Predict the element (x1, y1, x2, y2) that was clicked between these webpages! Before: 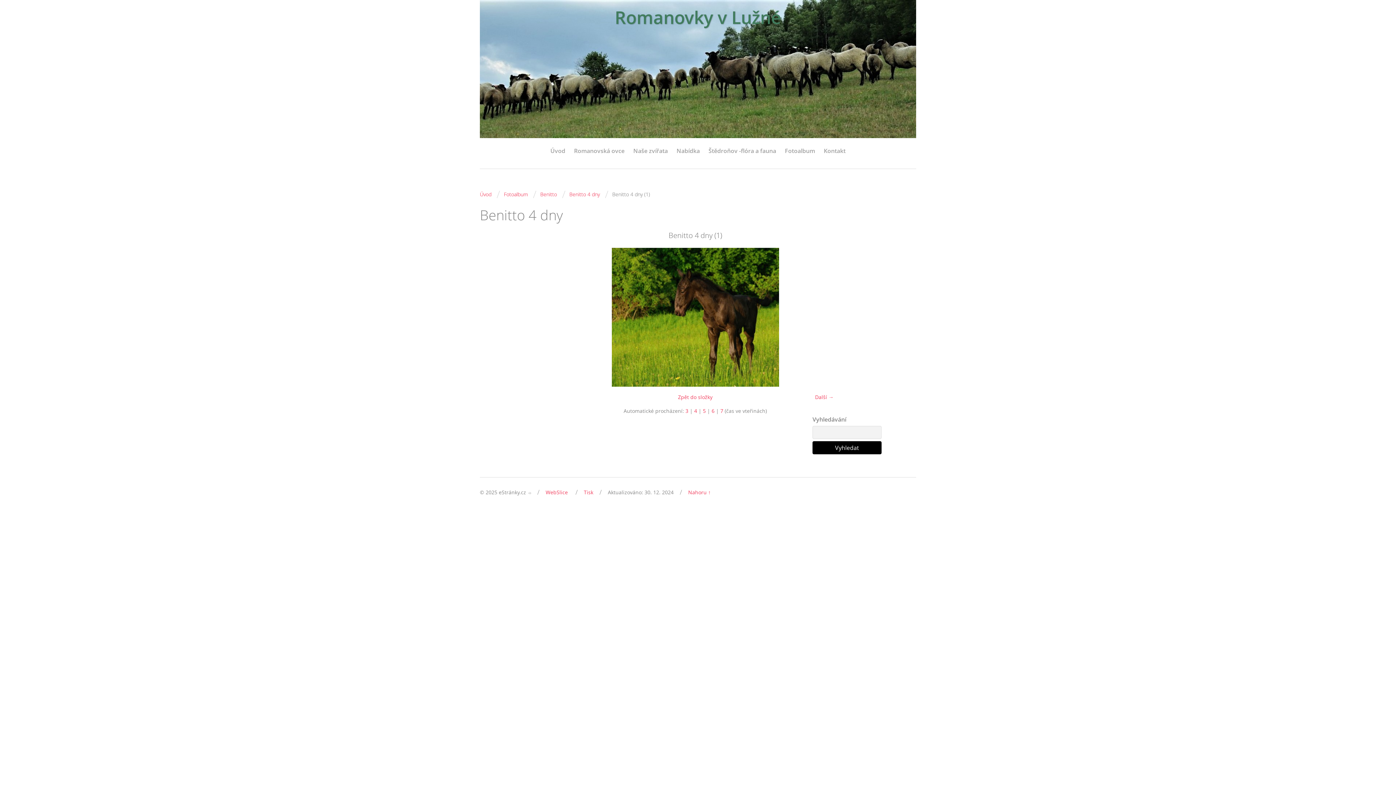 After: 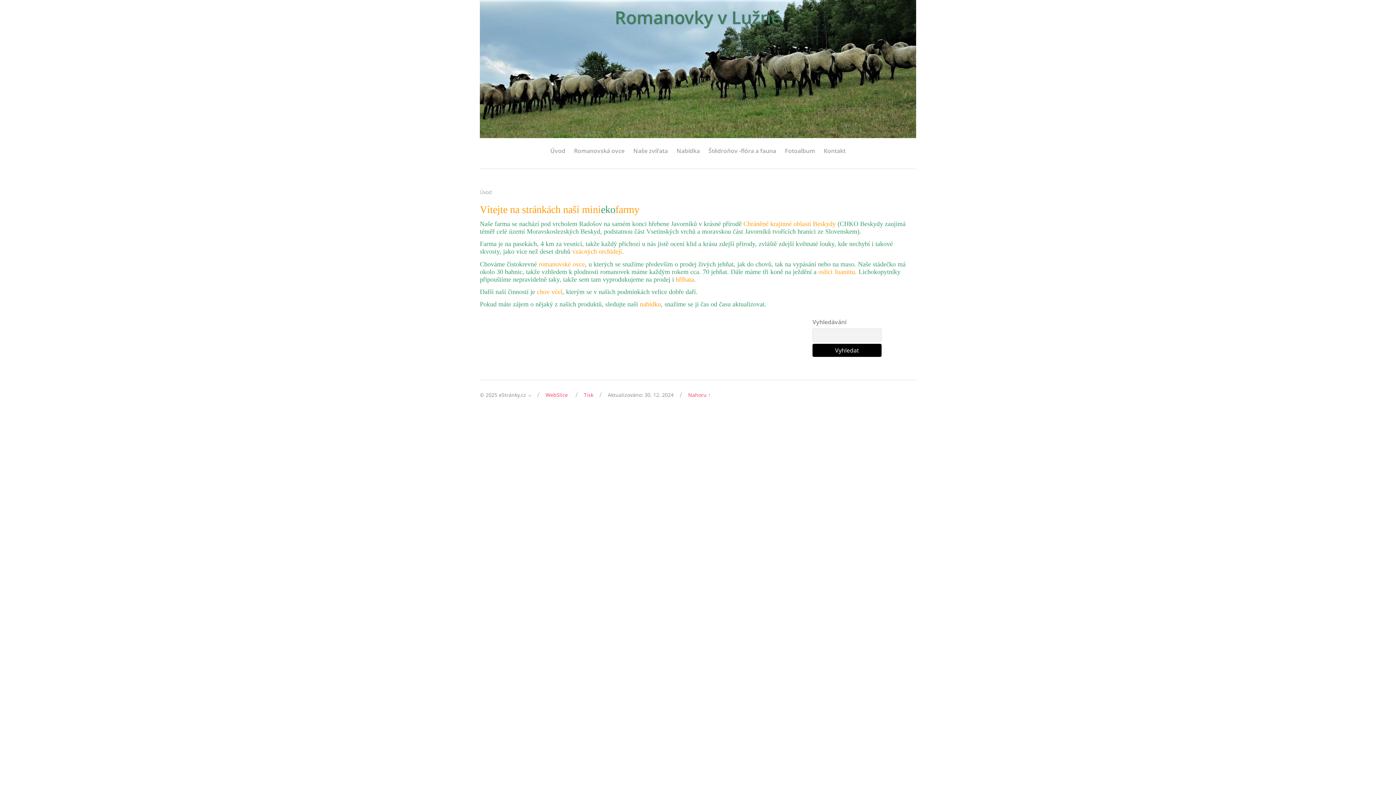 Action: label: Úvod bbox: (480, 189, 491, 199)